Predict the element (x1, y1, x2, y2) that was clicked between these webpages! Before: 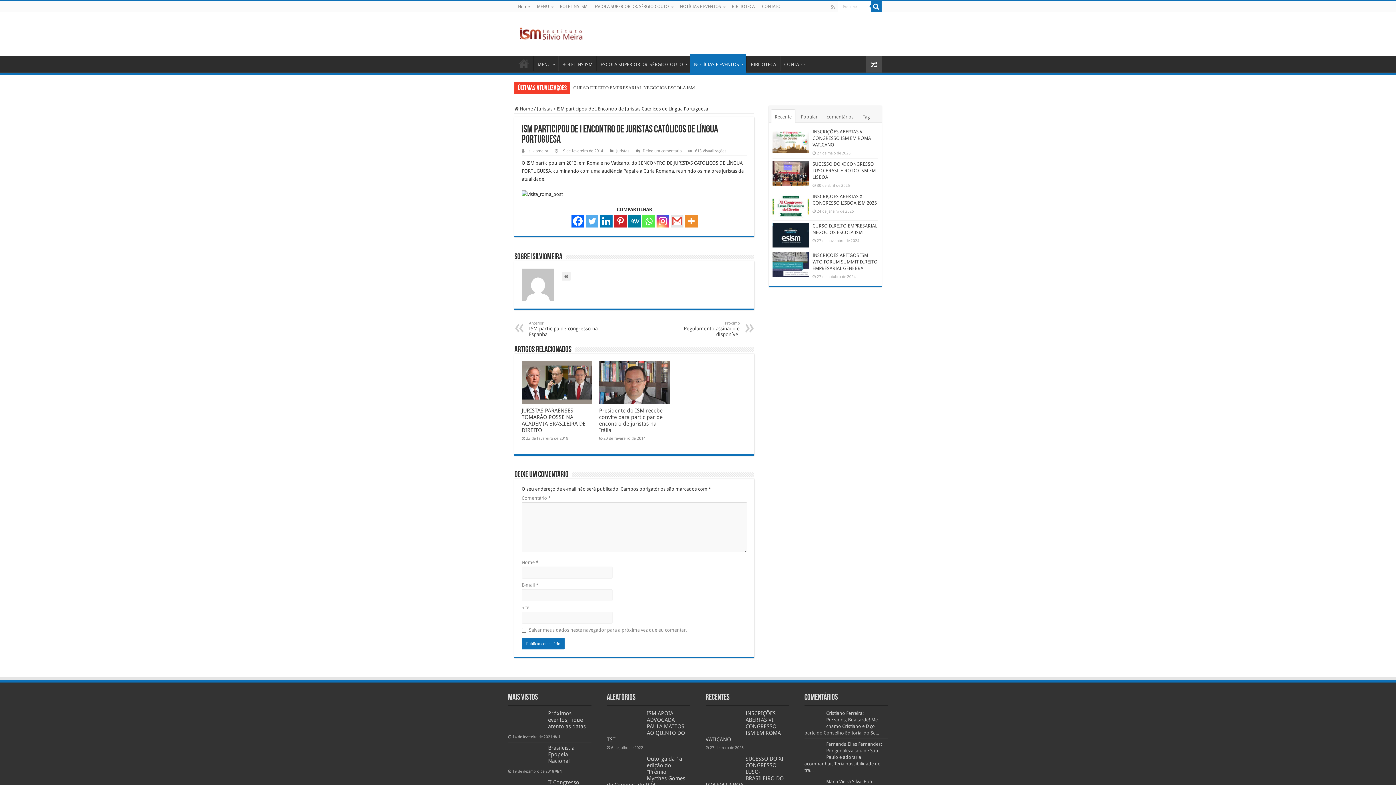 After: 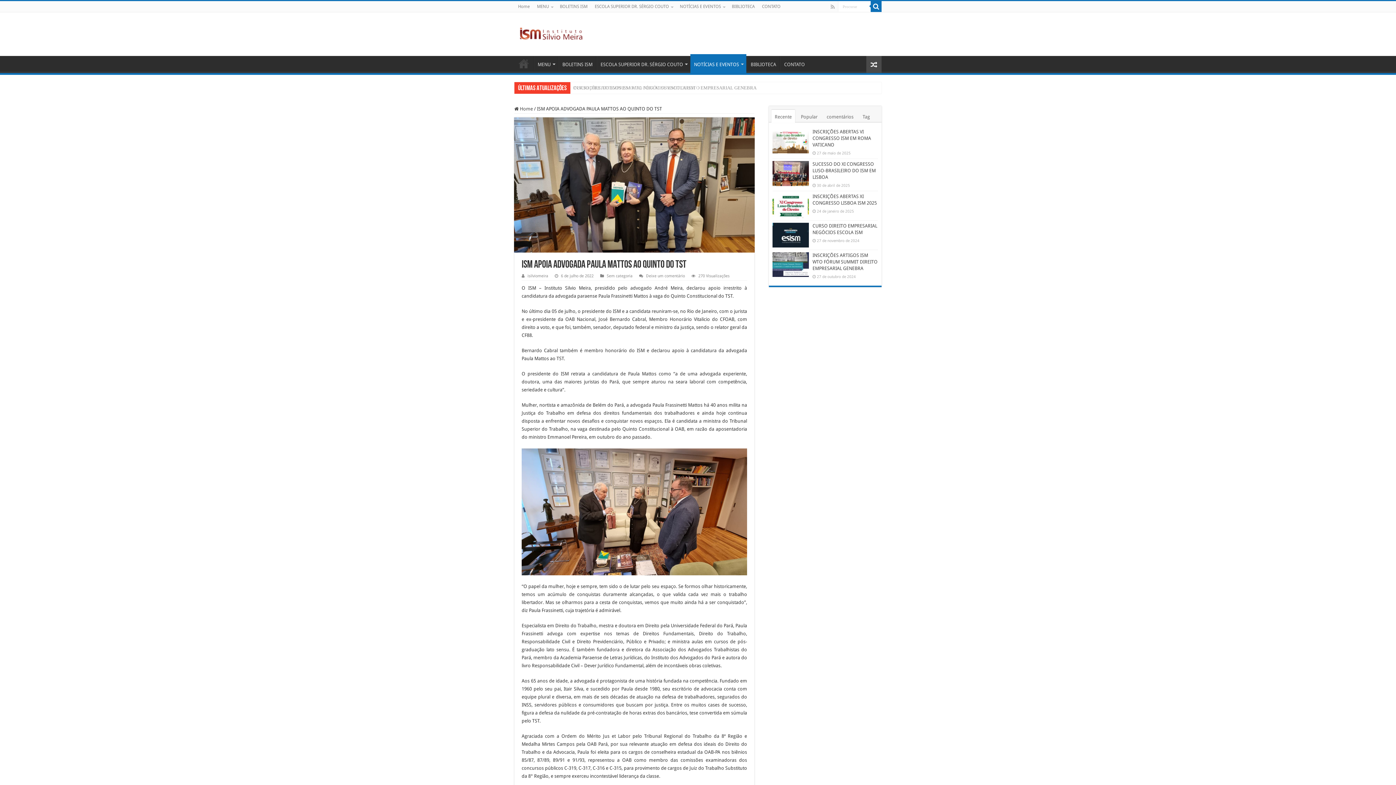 Action: bbox: (606, 710, 643, 730)